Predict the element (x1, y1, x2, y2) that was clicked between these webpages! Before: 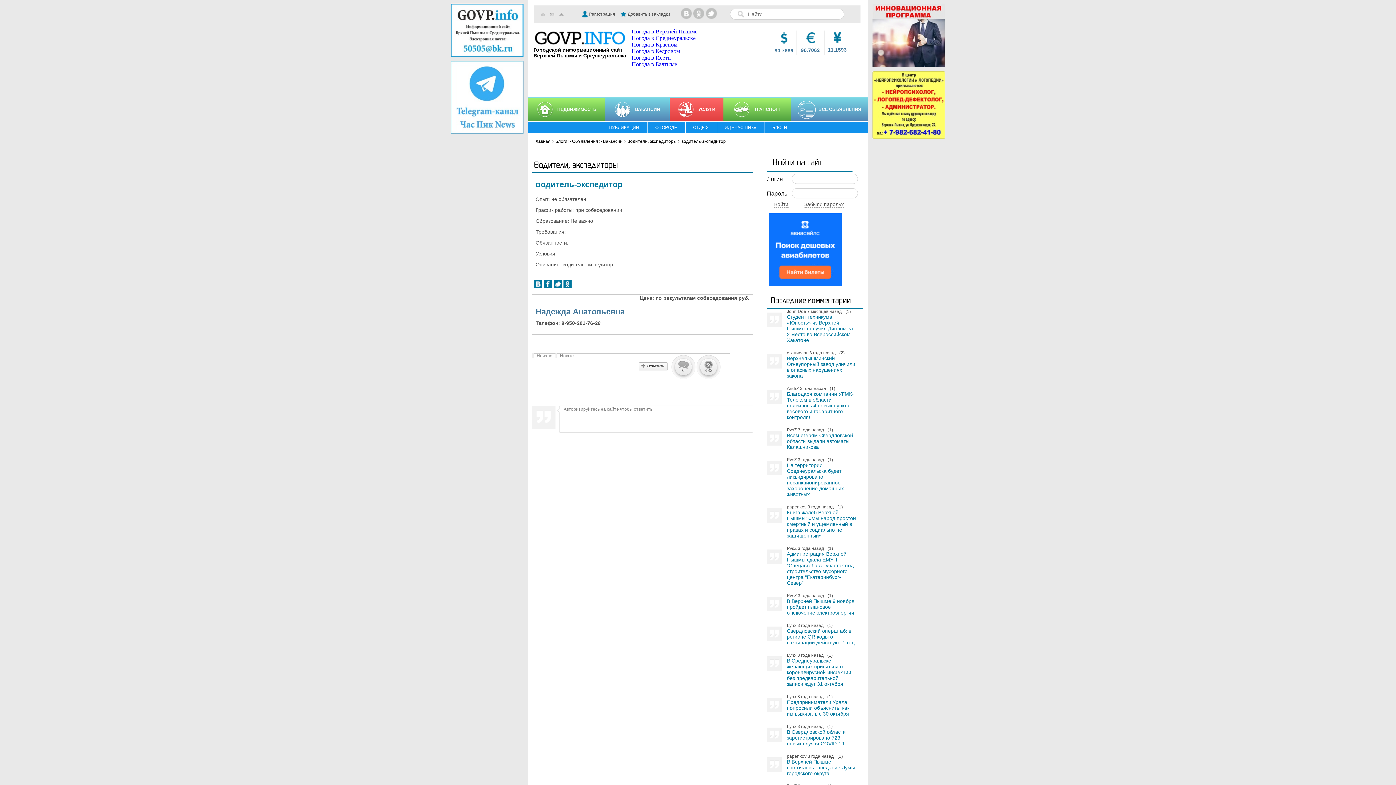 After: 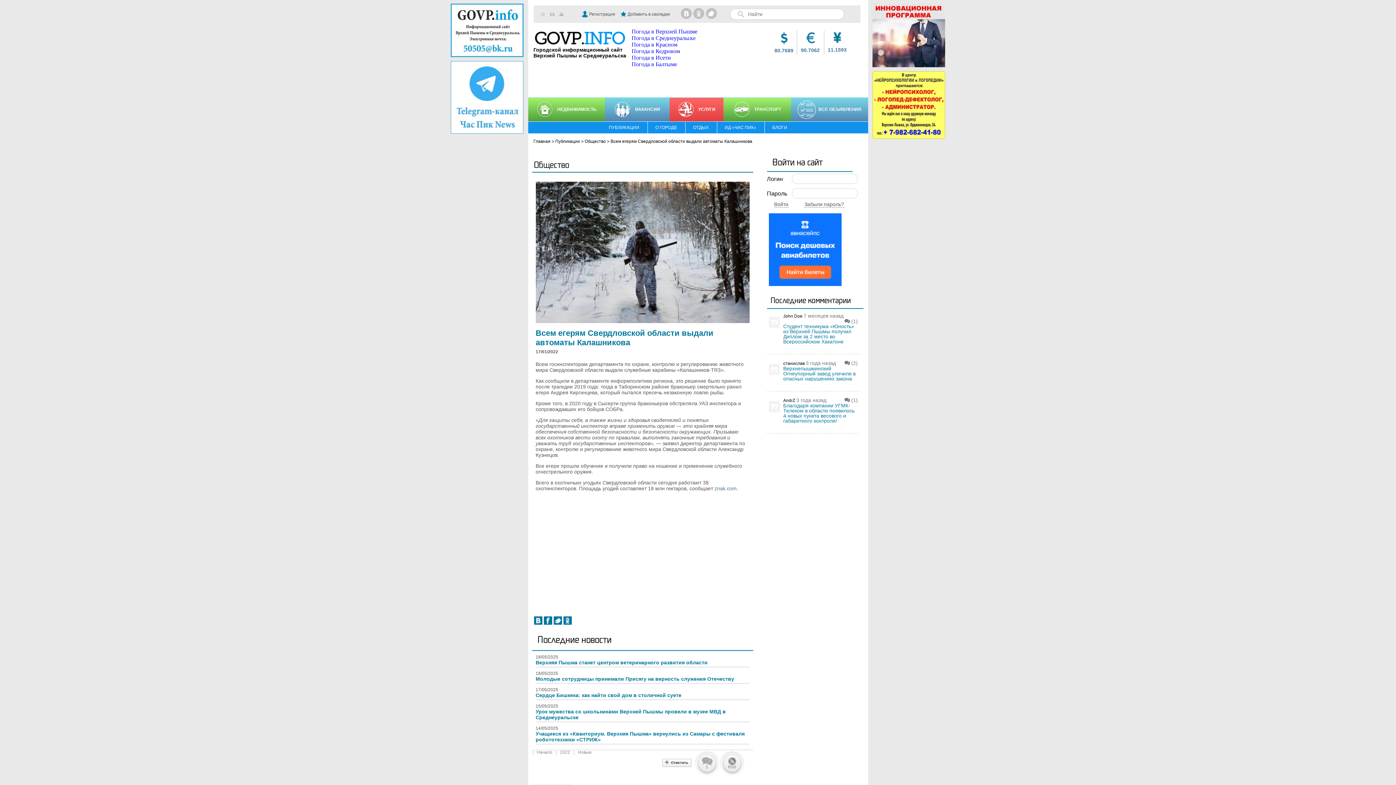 Action: label: Всем егерям Свердловской области выдали автоматы Калашникова bbox: (787, 432, 853, 450)